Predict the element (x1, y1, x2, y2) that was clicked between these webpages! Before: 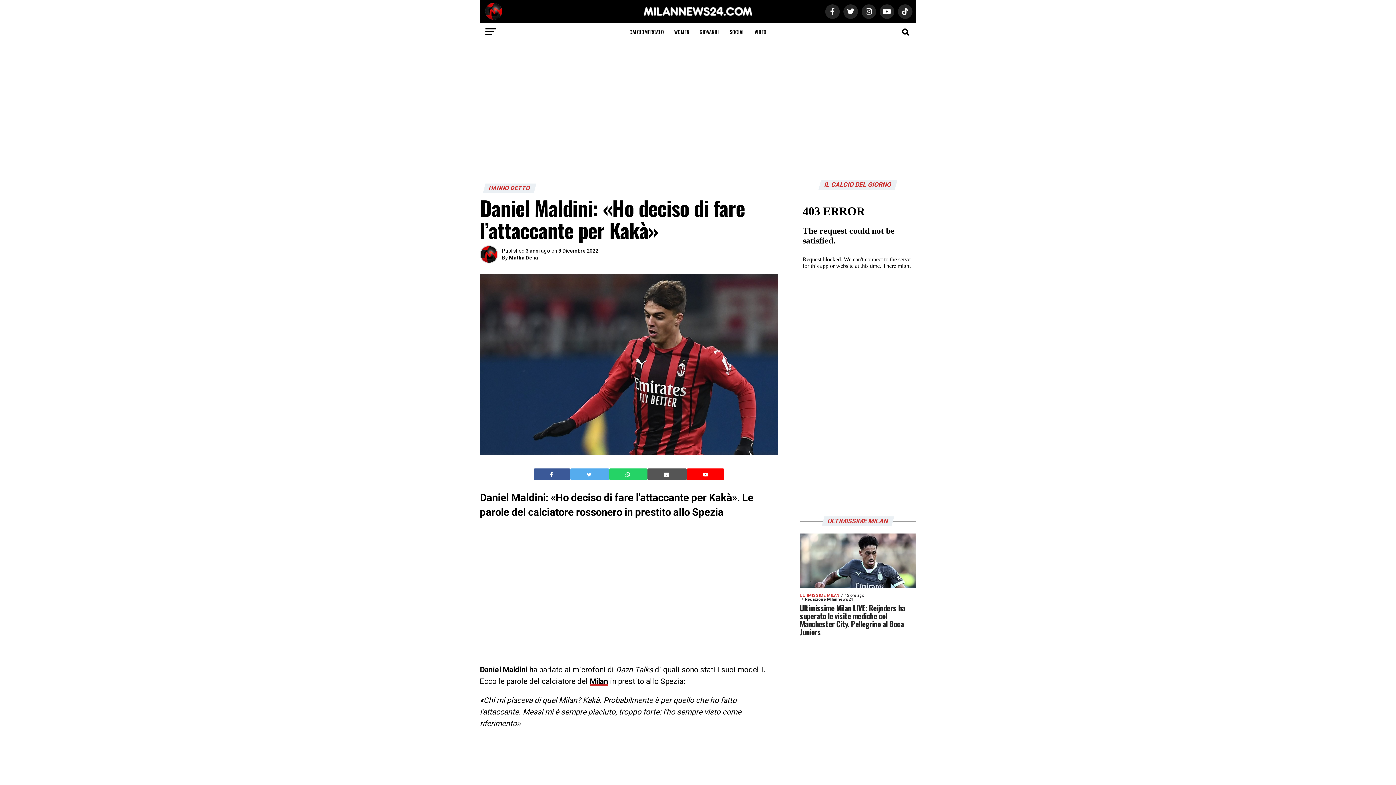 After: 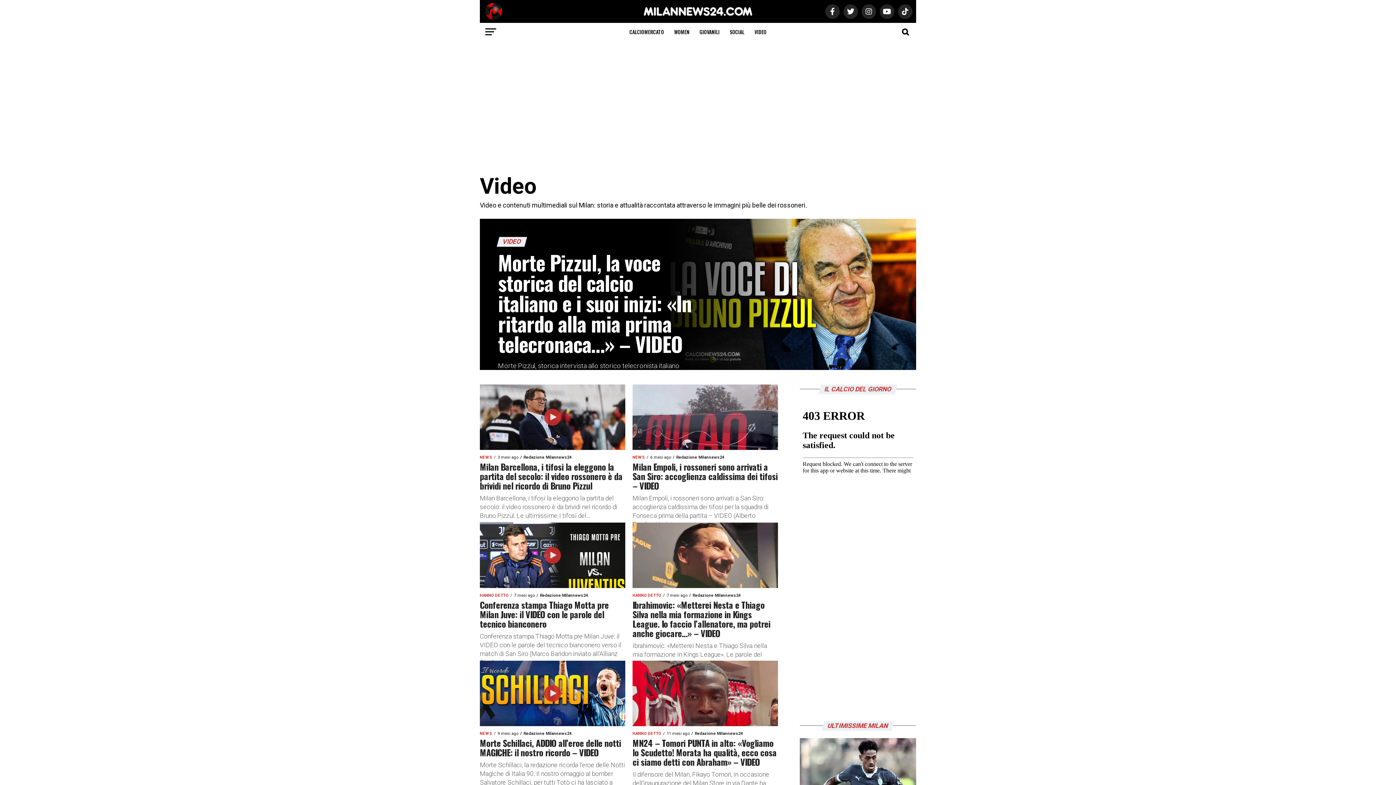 Action: label: VIDEO bbox: (750, 22, 771, 41)